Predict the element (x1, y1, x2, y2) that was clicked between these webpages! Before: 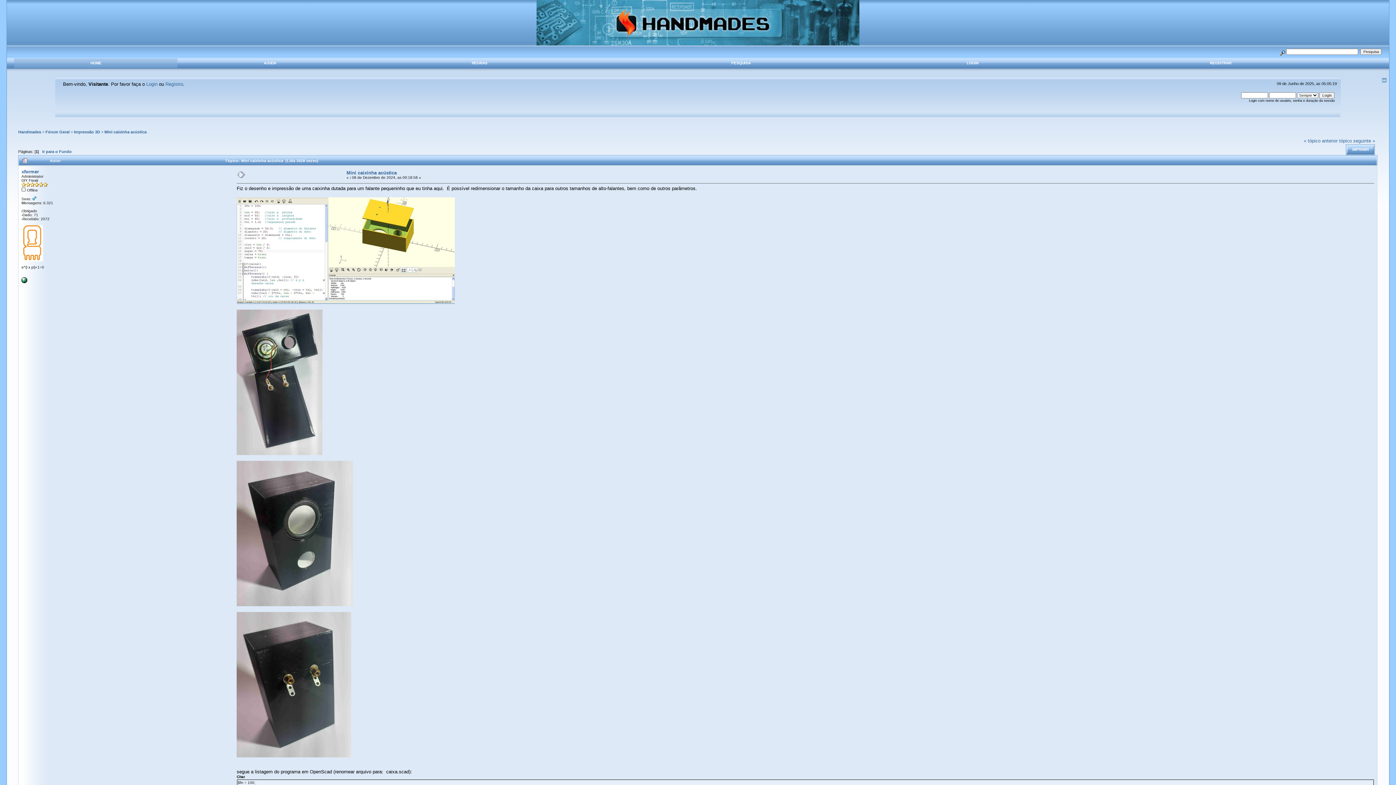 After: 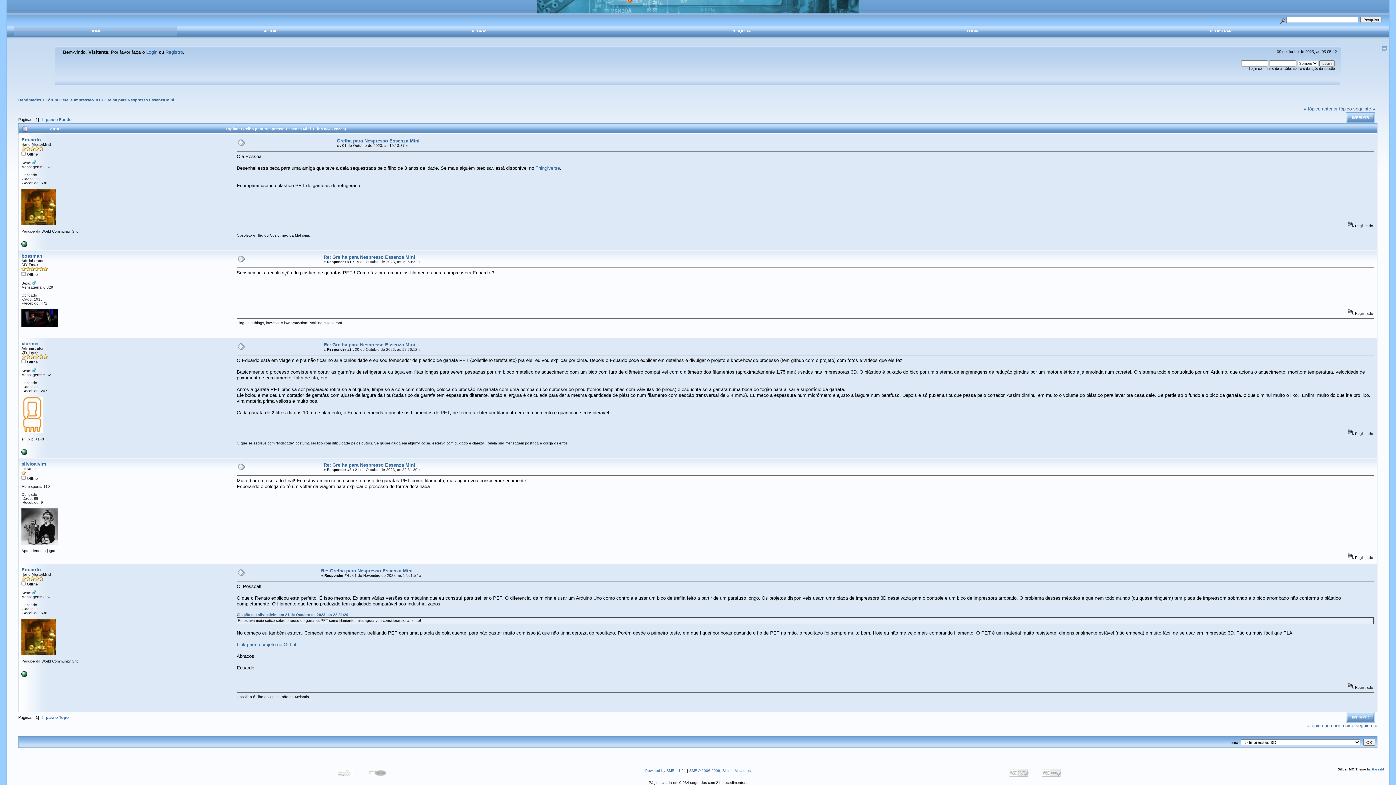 Action: label: tópico seguinte » bbox: (1339, 138, 1375, 143)